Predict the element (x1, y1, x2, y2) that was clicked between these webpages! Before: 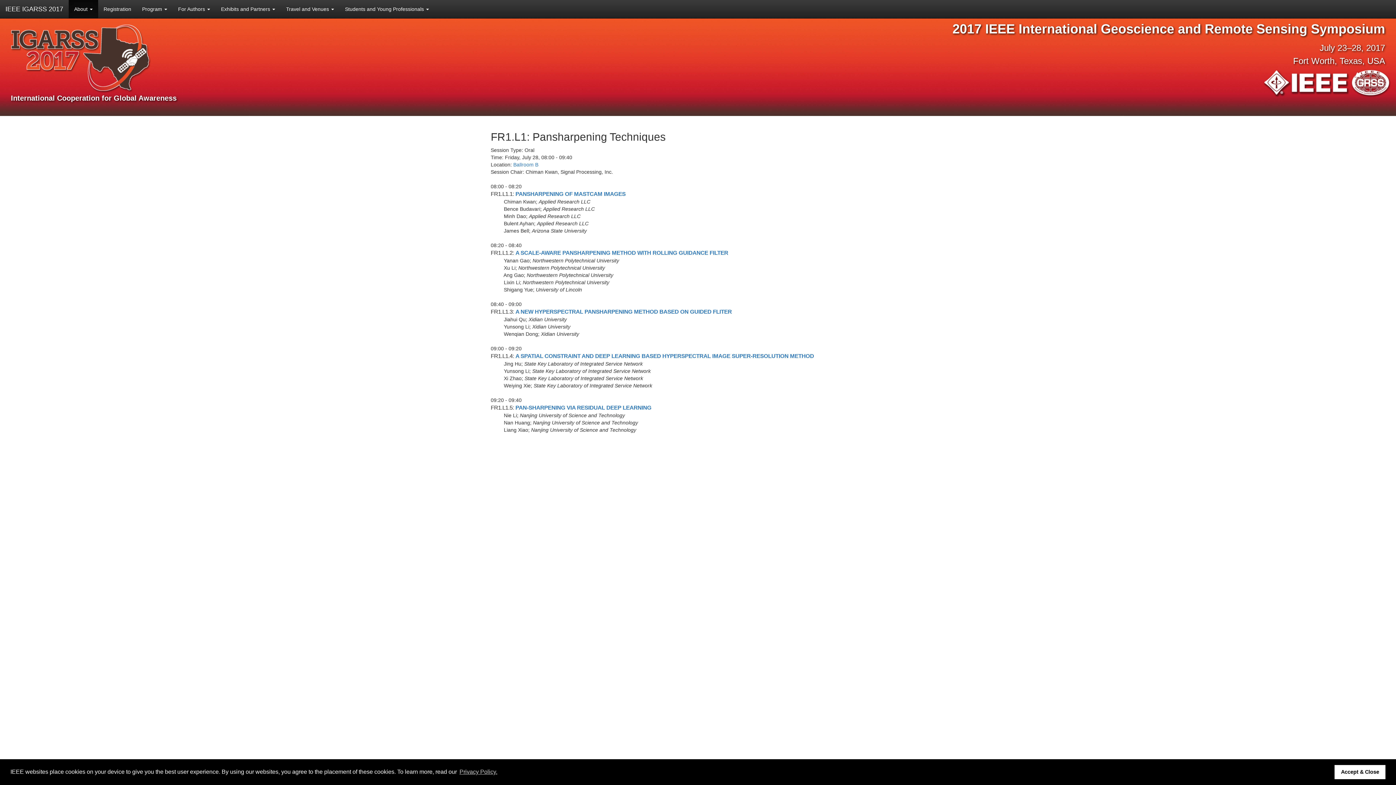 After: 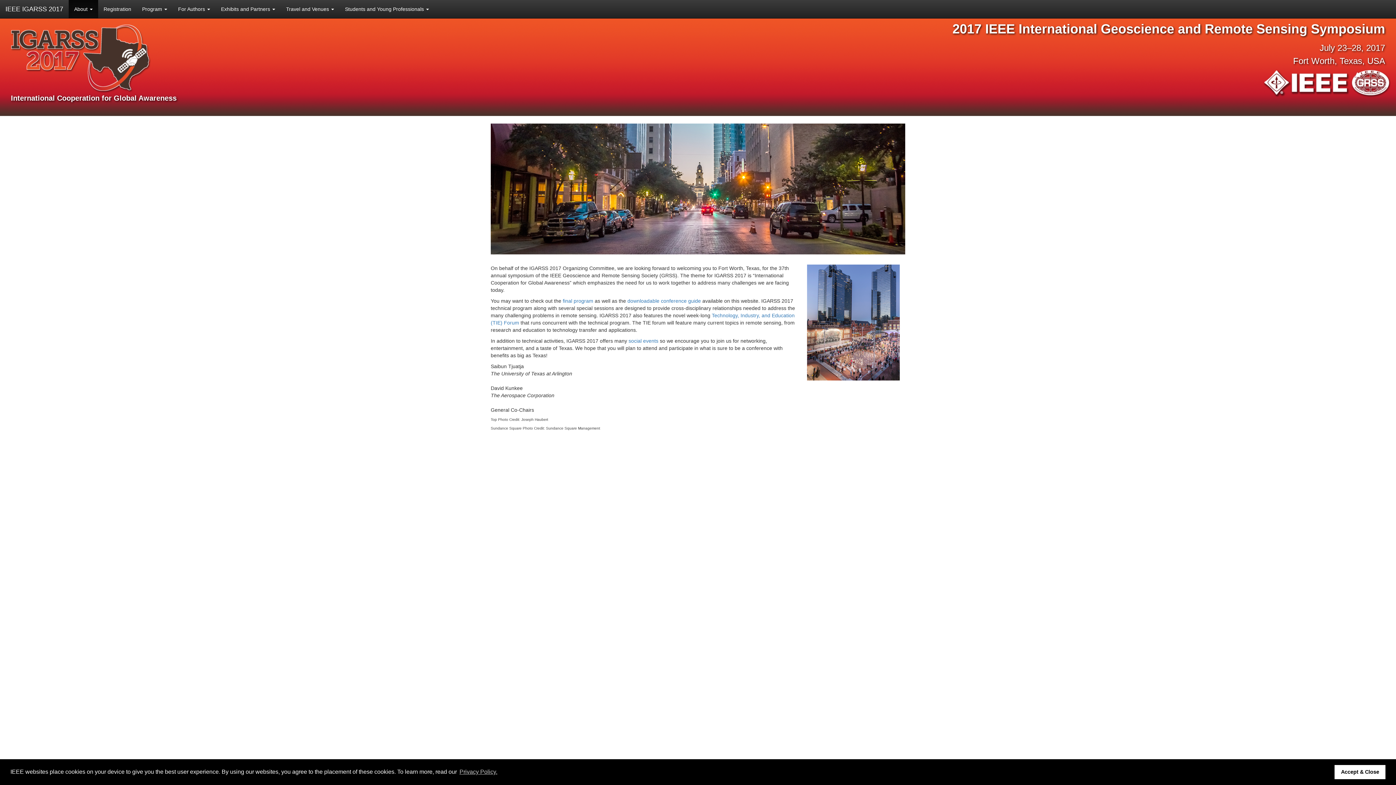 Action: label: IEEE IGARSS 2017 bbox: (0, 0, 68, 18)